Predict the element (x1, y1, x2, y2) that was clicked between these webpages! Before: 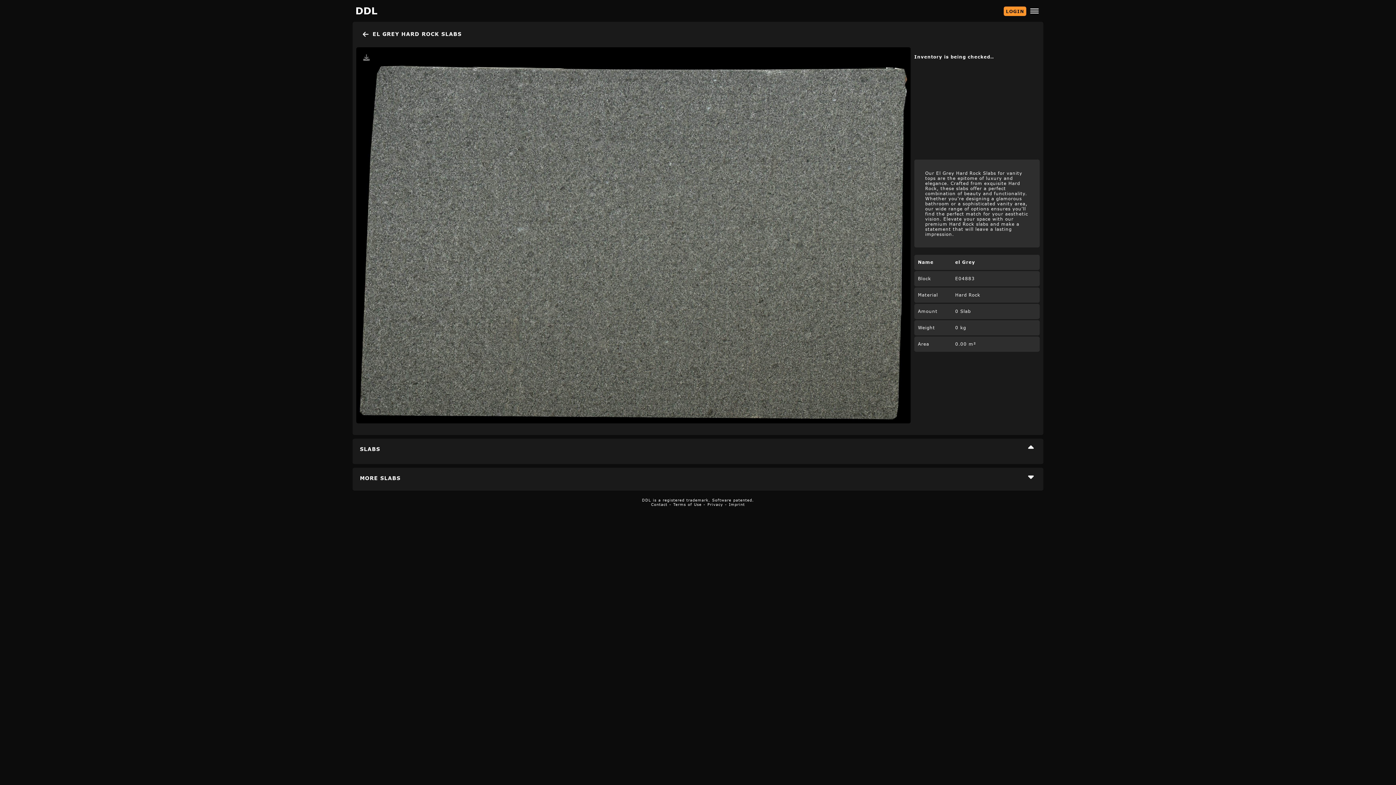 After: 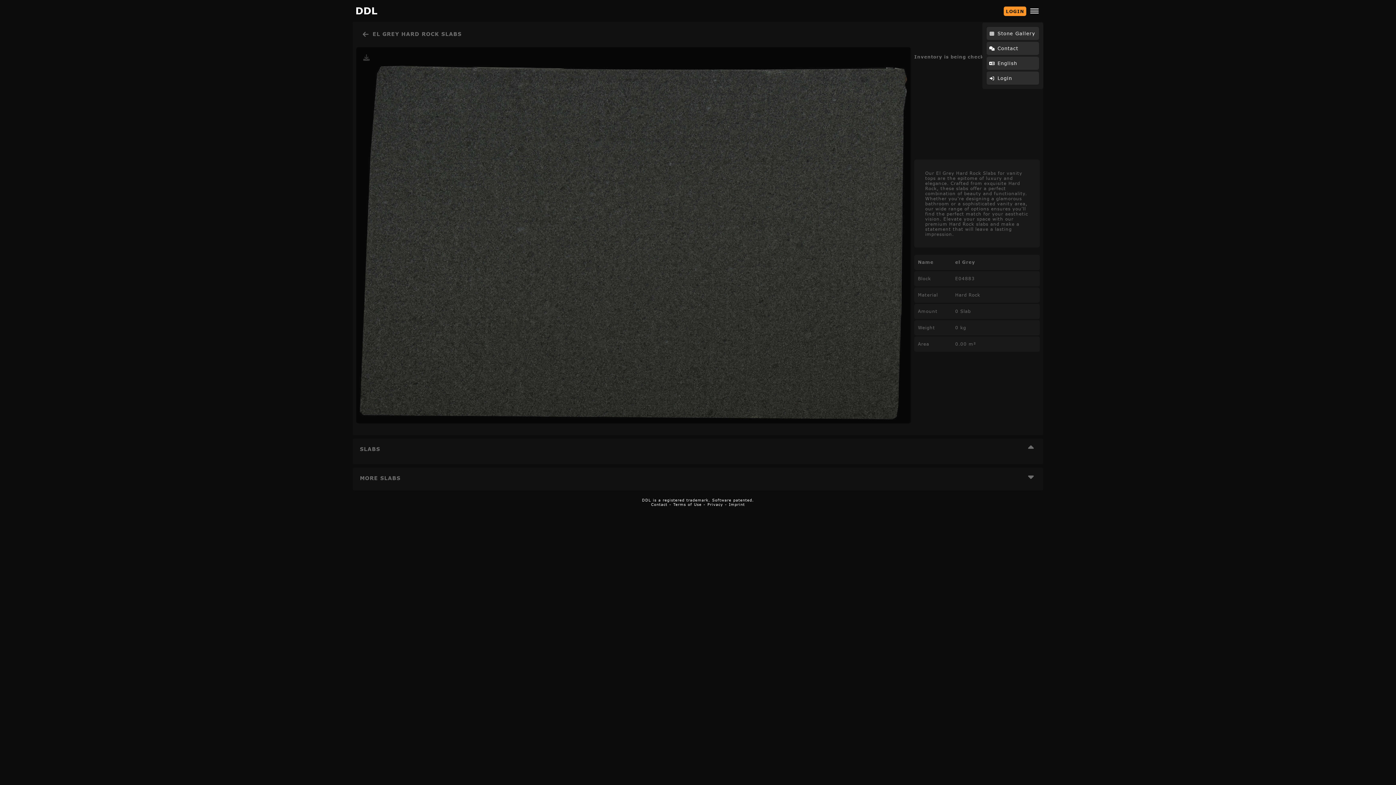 Action: bbox: (1026, 4, 1043, 18)